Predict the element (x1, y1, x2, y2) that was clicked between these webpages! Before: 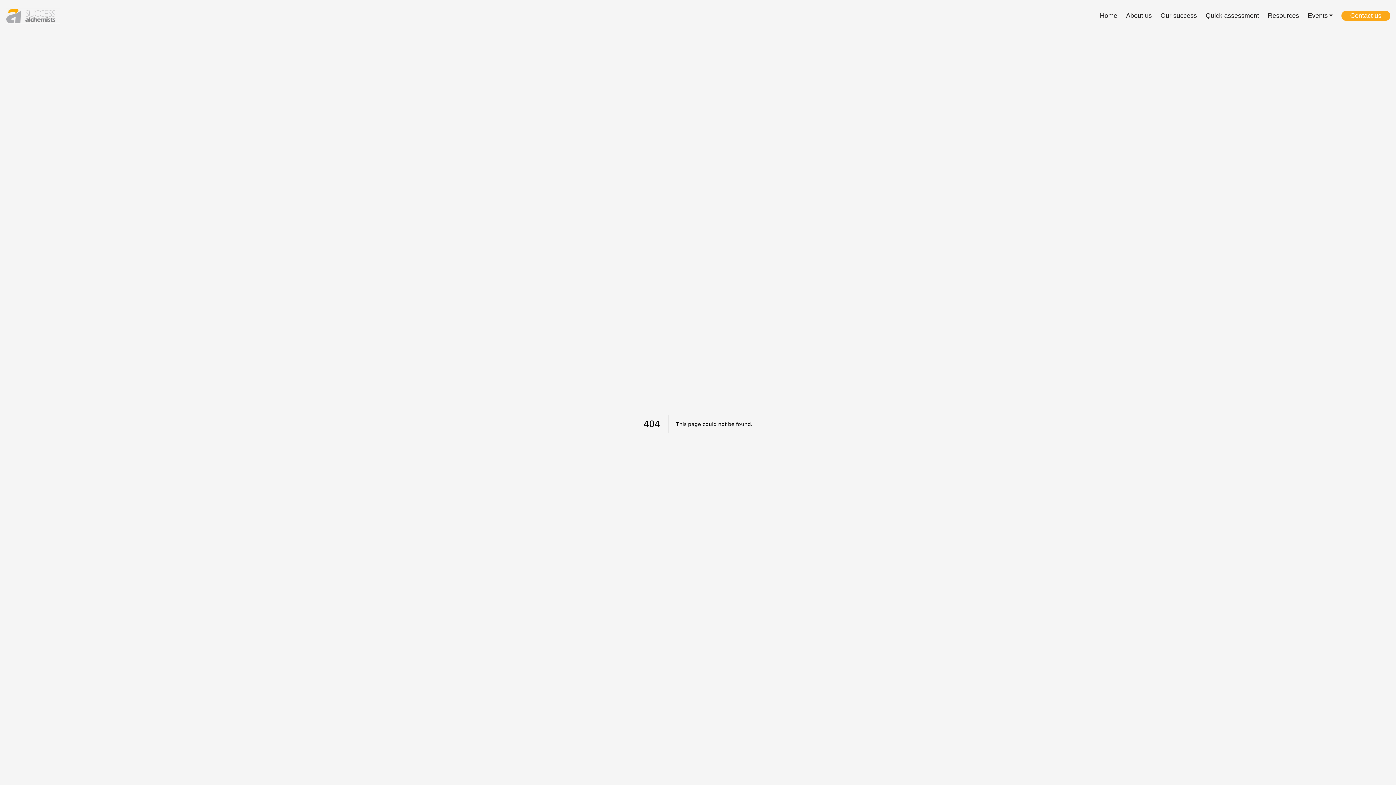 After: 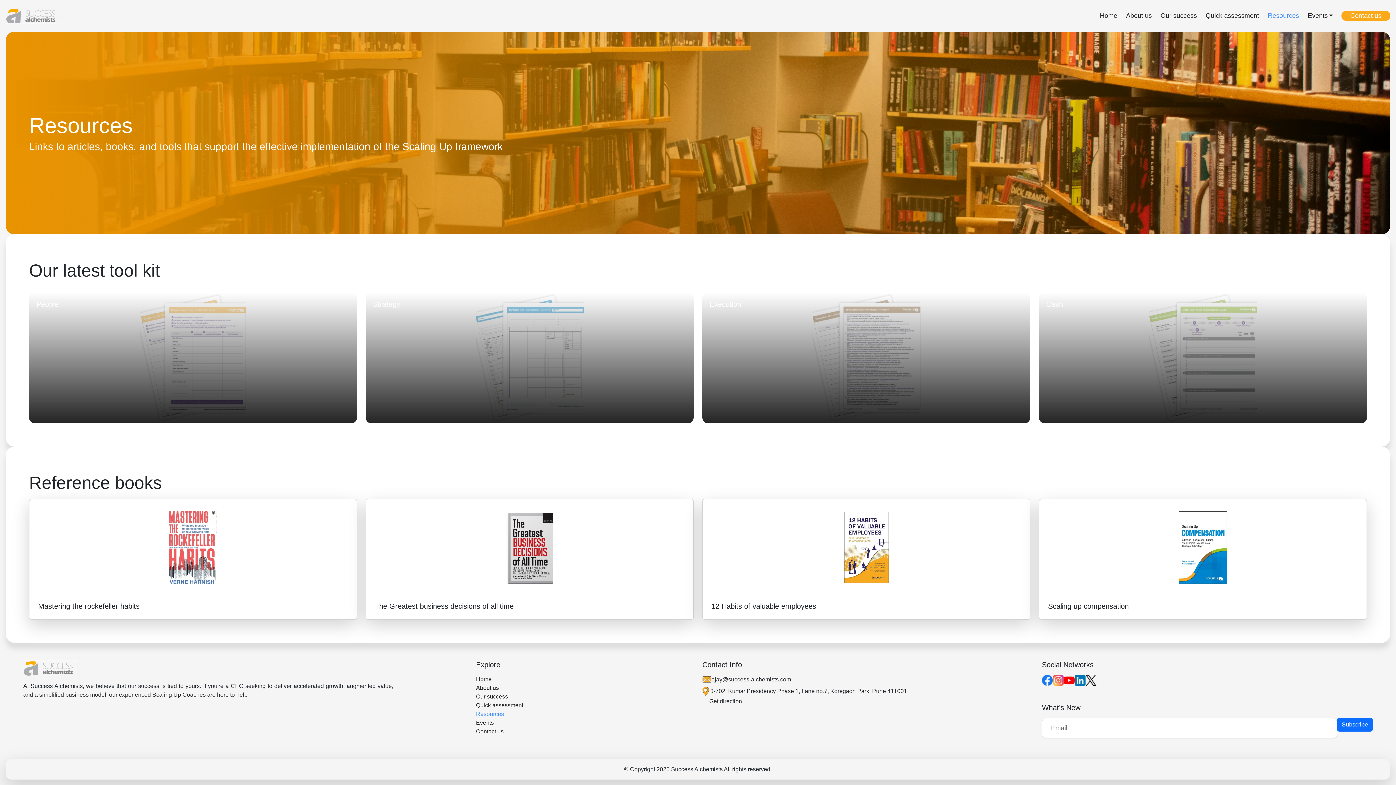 Action: bbox: (1268, 10, 1308, 20) label: Resources